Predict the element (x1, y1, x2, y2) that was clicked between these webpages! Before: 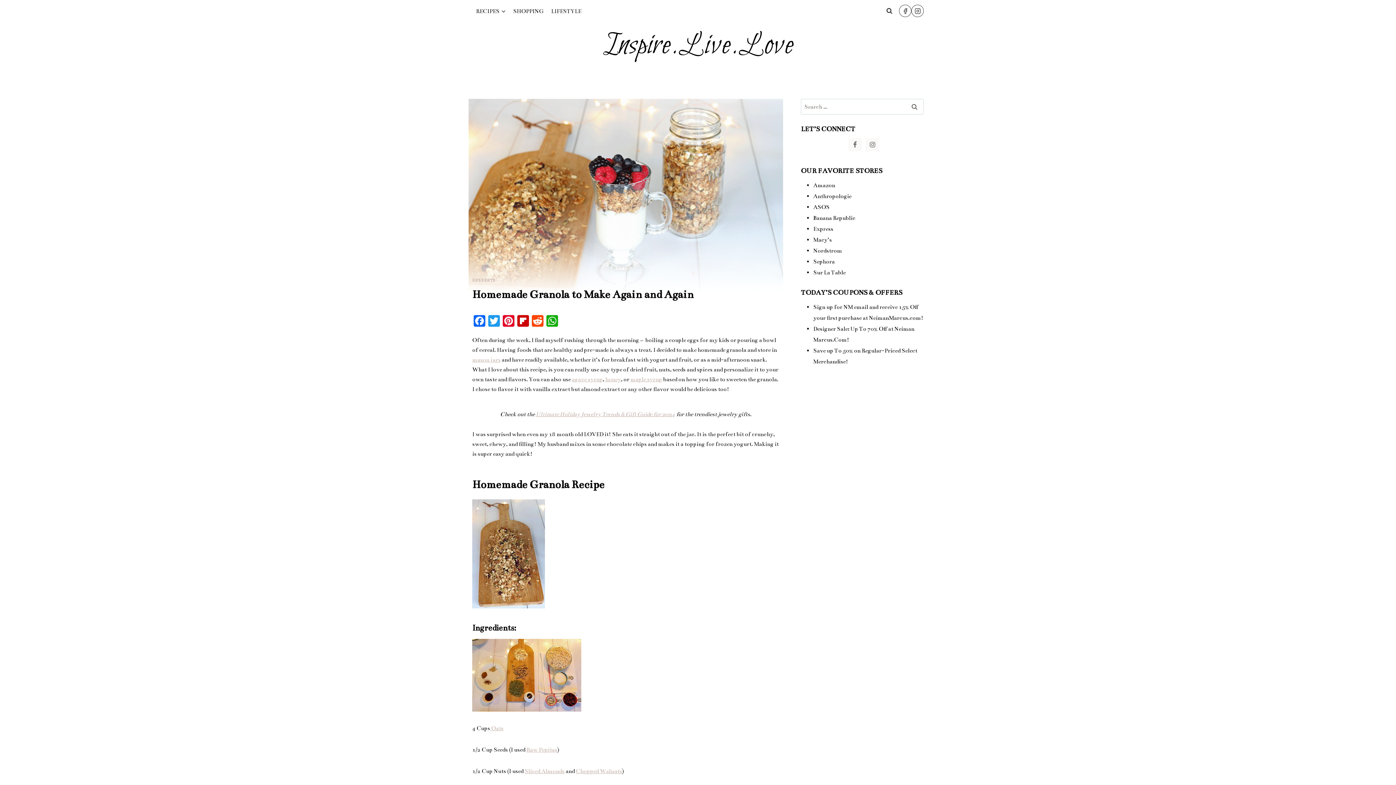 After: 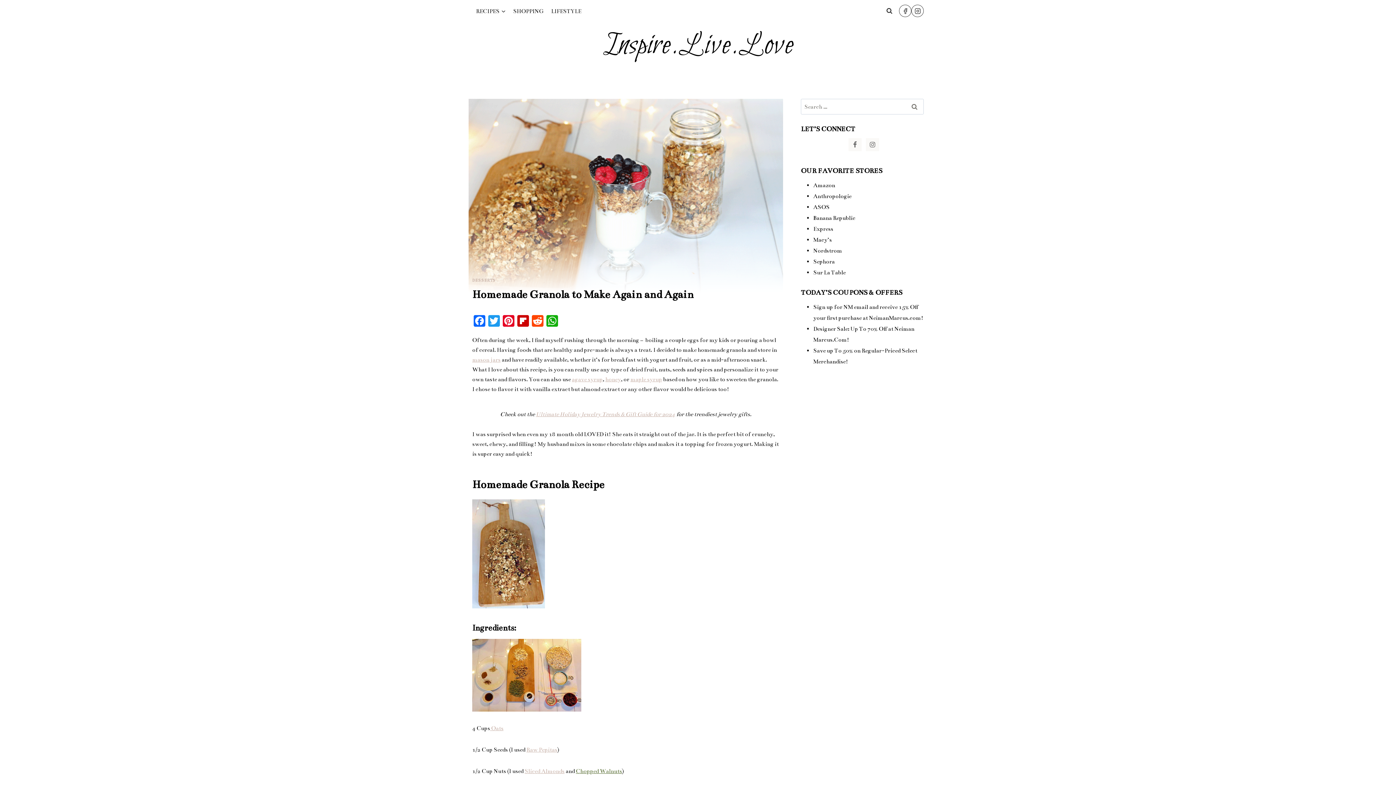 Action: label: Chopped Walnuts bbox: (576, 767, 622, 774)